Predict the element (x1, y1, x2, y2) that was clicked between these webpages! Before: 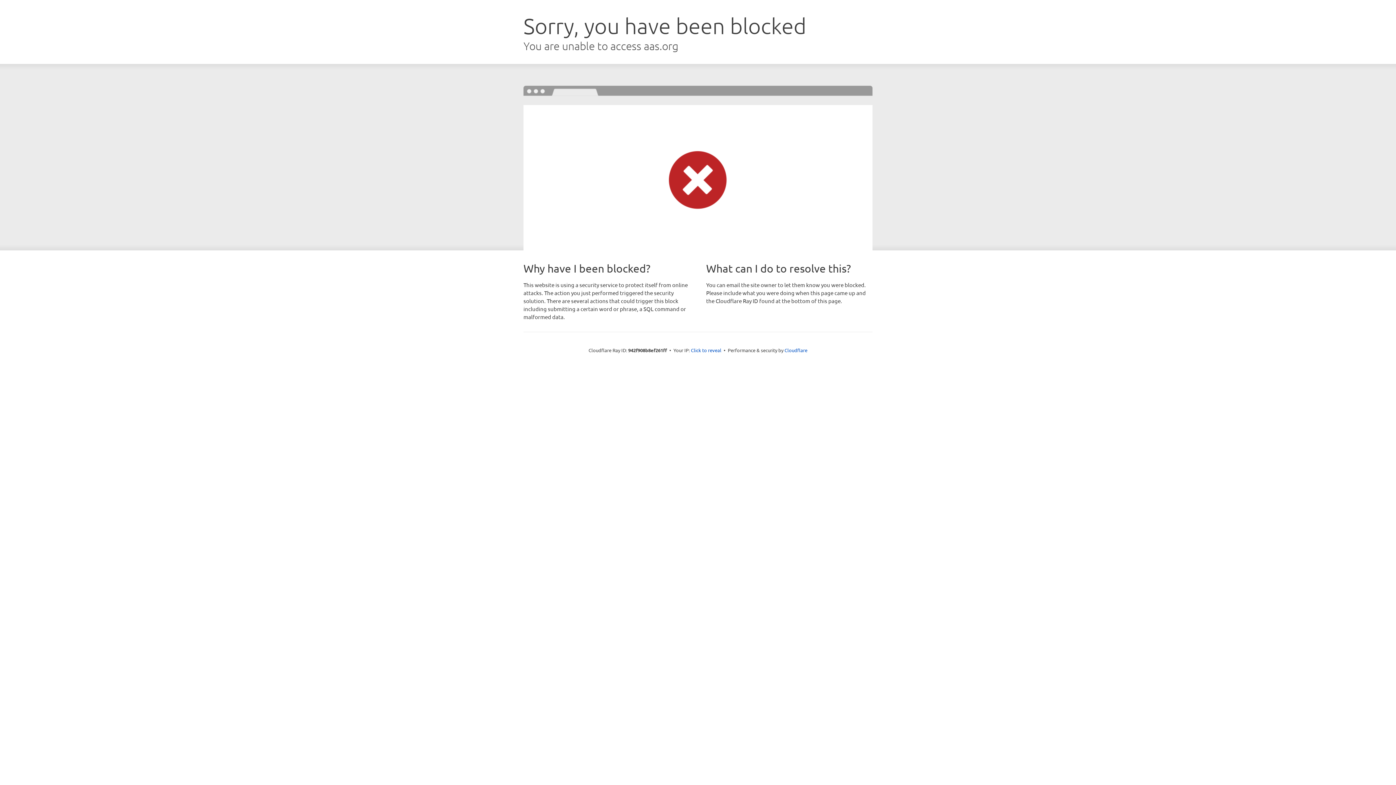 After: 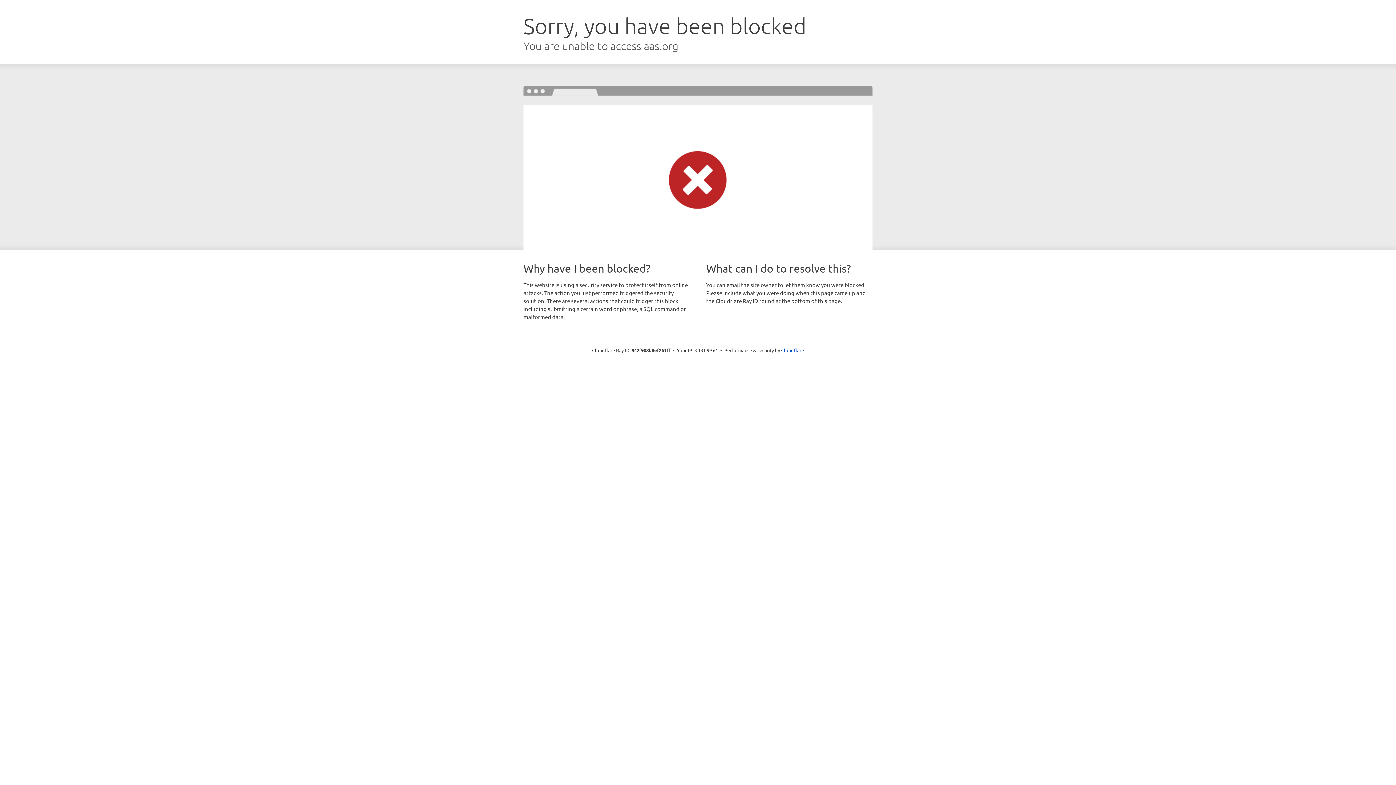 Action: bbox: (691, 346, 721, 353) label: Click to reveal